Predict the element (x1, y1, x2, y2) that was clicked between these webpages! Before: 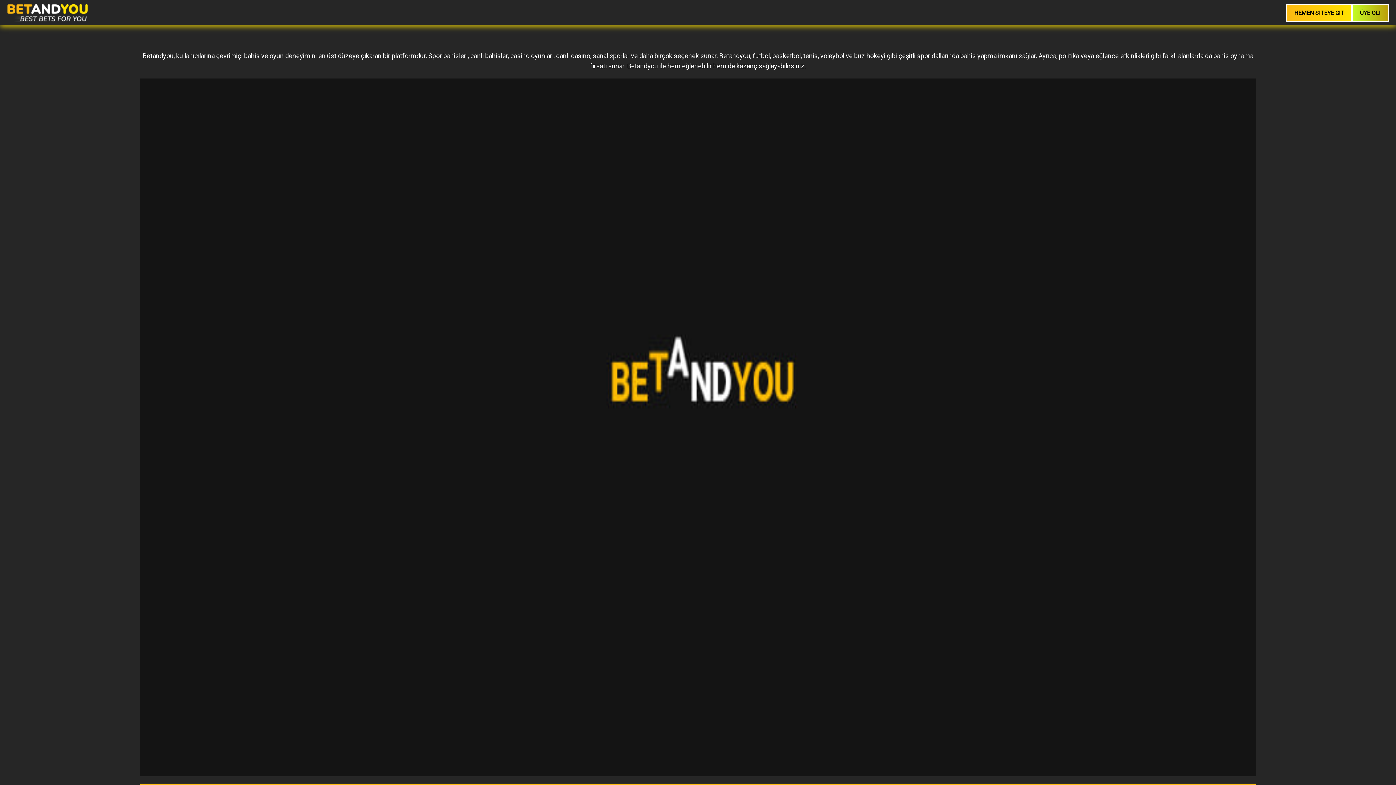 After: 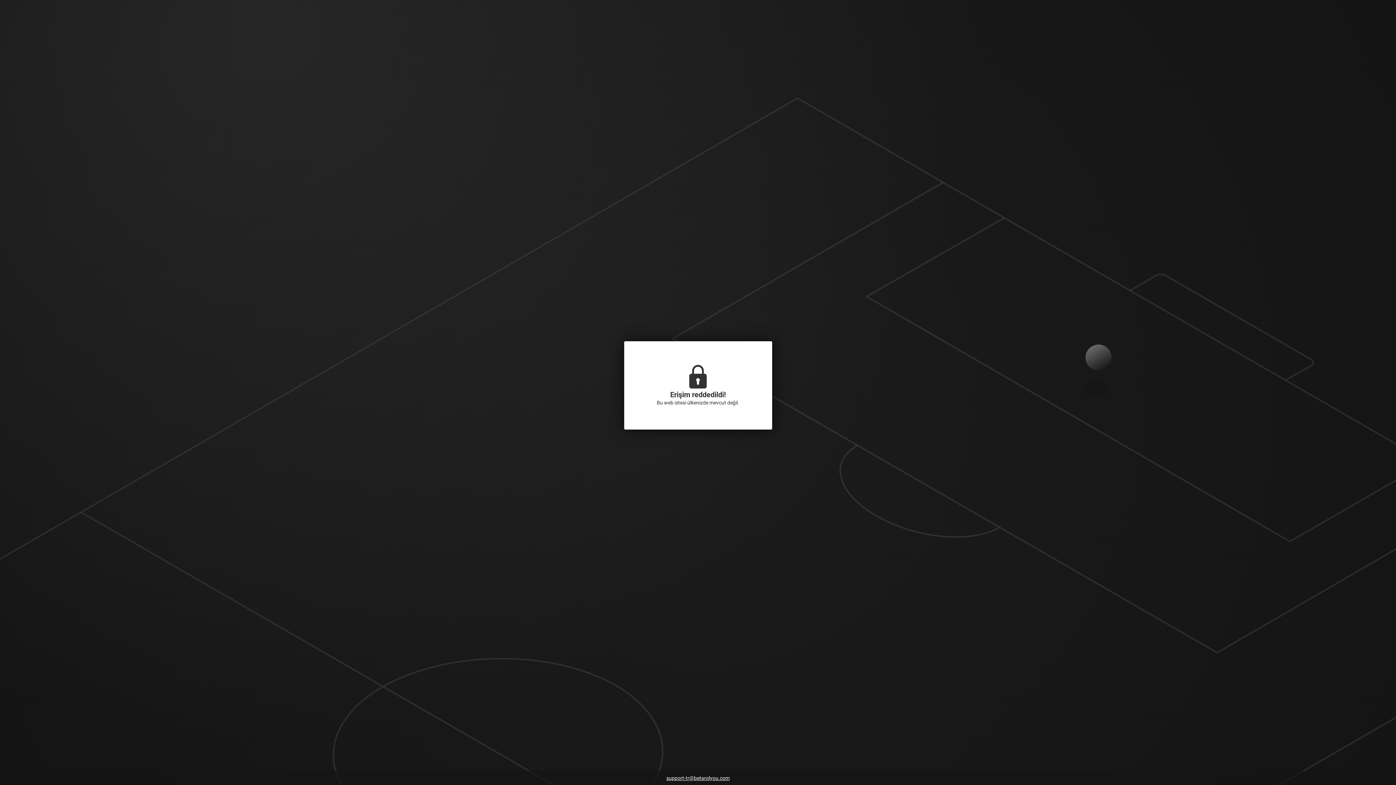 Action: label: HEMEN SITEYE GIT bbox: (1286, 3, 1352, 21)